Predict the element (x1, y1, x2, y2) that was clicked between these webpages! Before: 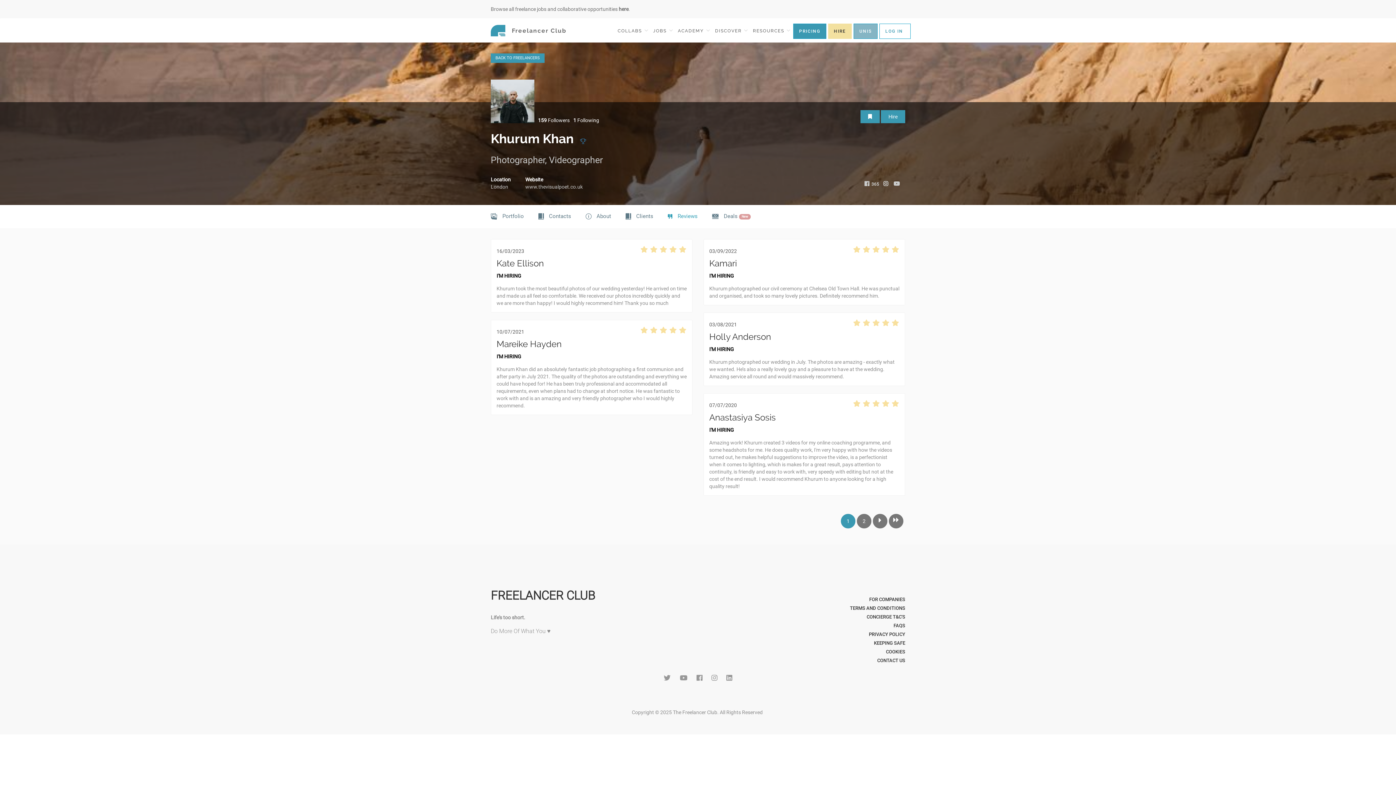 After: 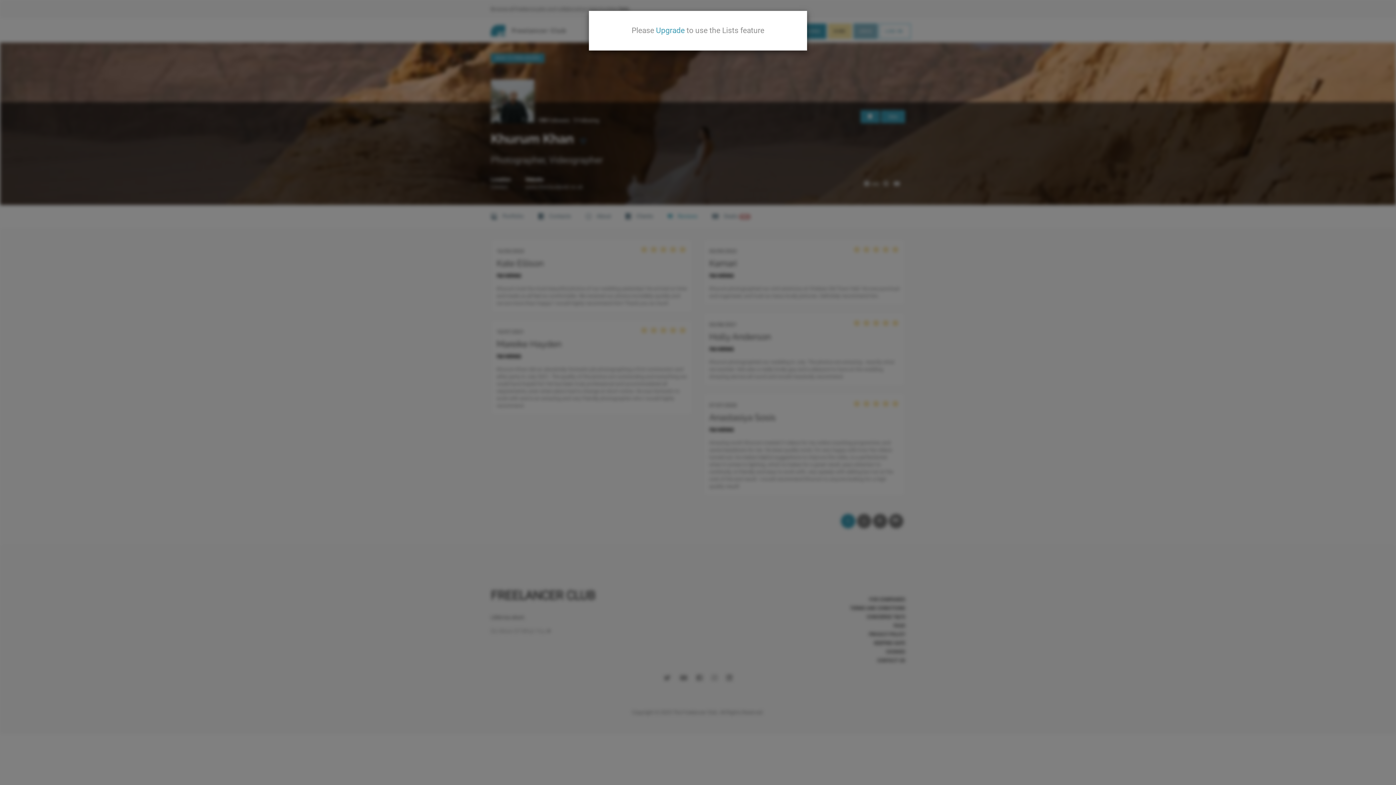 Action: bbox: (860, 110, 880, 123)